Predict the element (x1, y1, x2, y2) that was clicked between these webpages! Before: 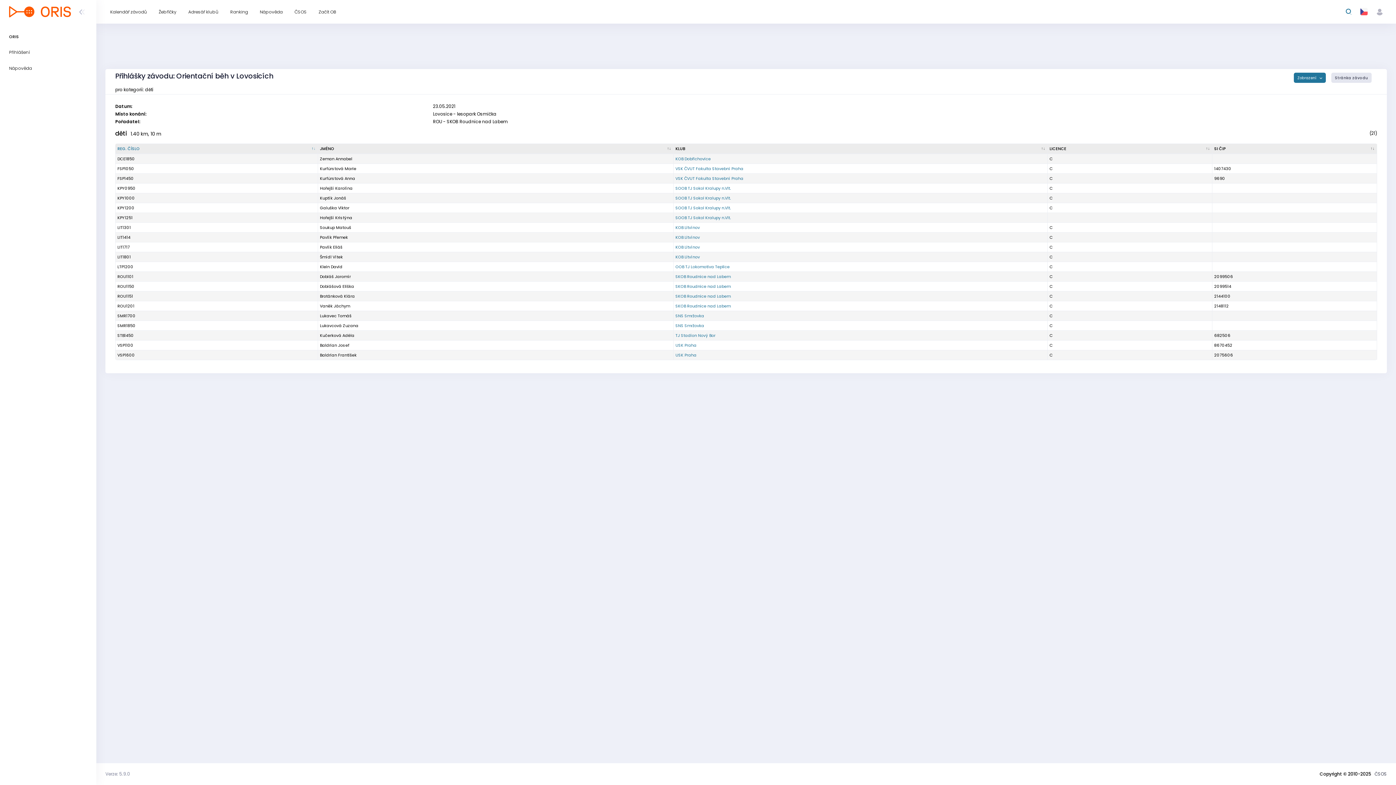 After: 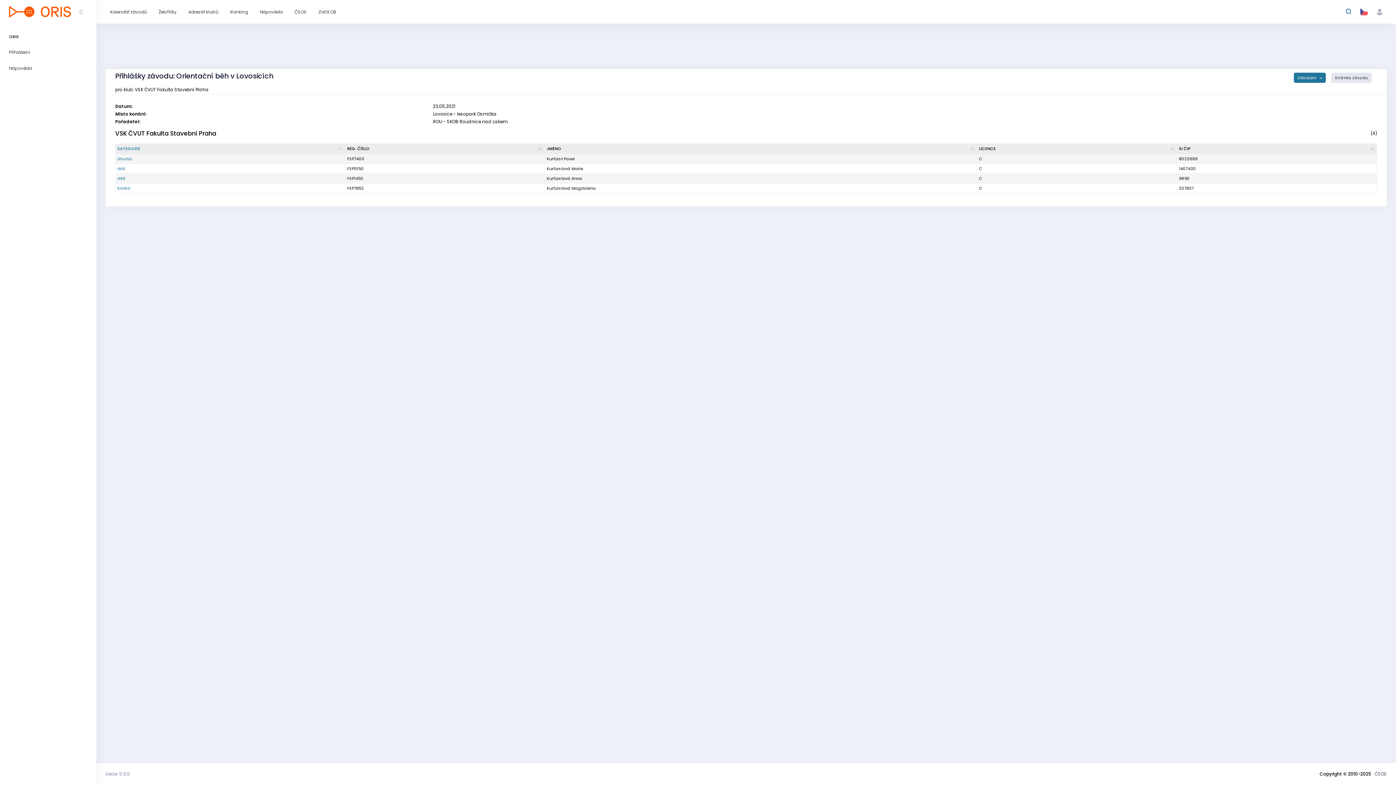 Action: bbox: (675, 165, 743, 171) label: VSK ČVUT Fakulta Stavební Praha